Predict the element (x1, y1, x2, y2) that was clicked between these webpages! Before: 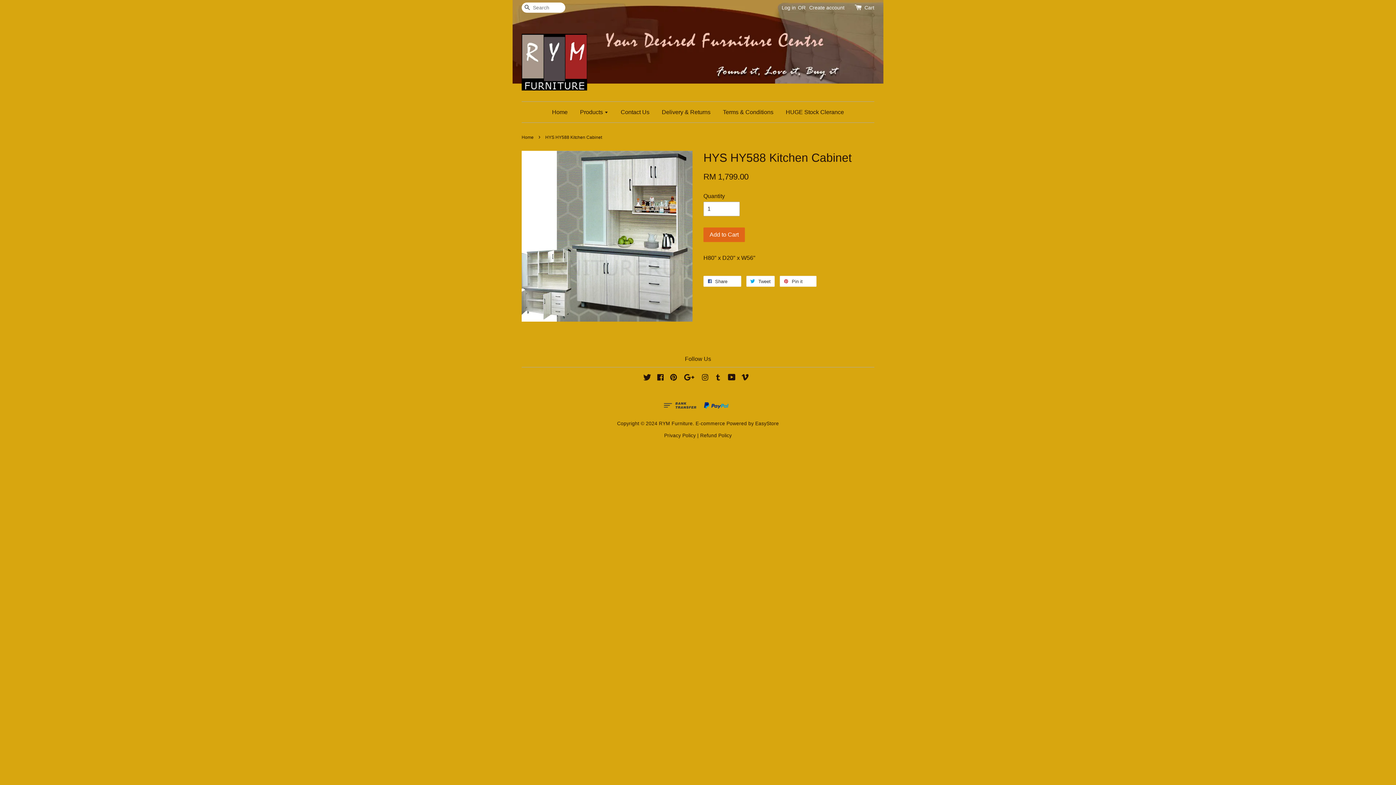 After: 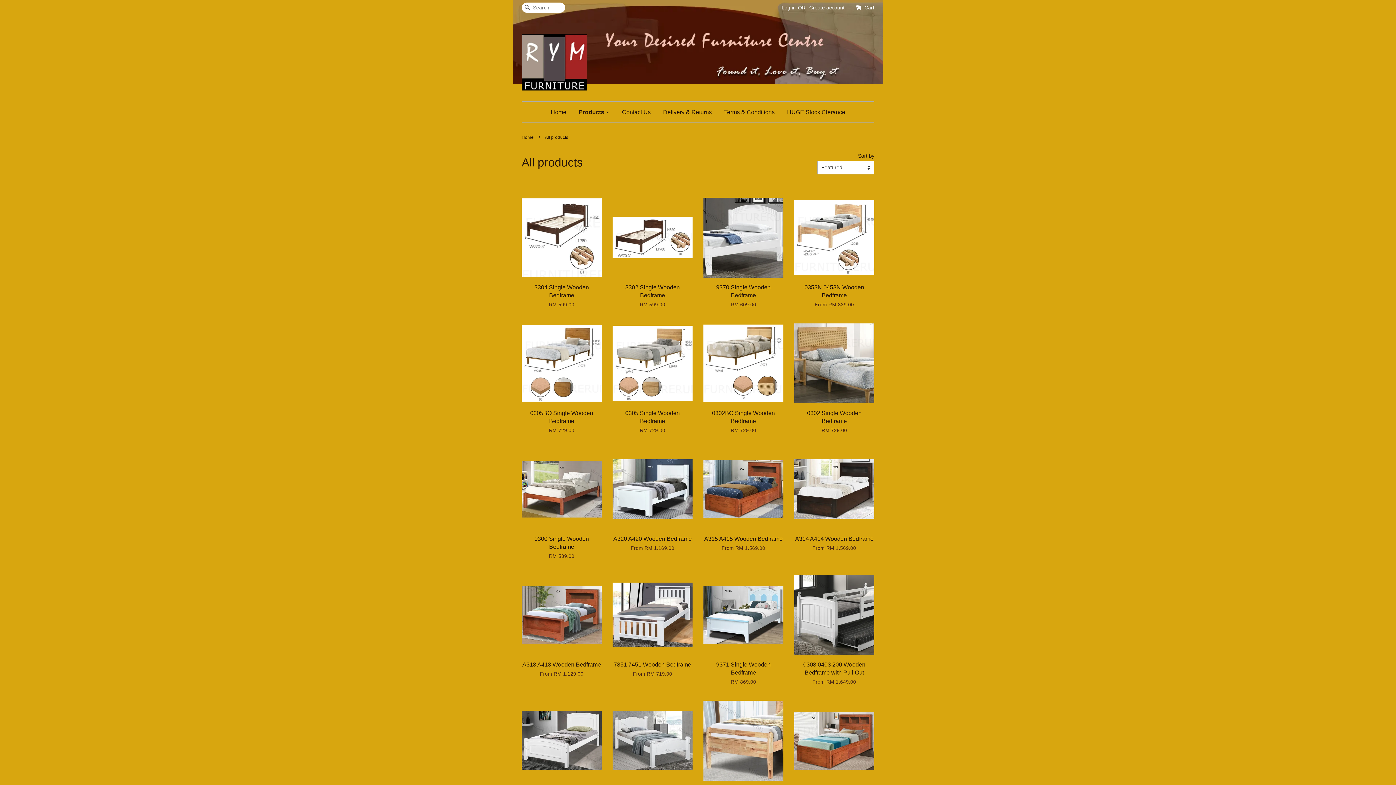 Action: label: Products  bbox: (574, 101, 614, 122)